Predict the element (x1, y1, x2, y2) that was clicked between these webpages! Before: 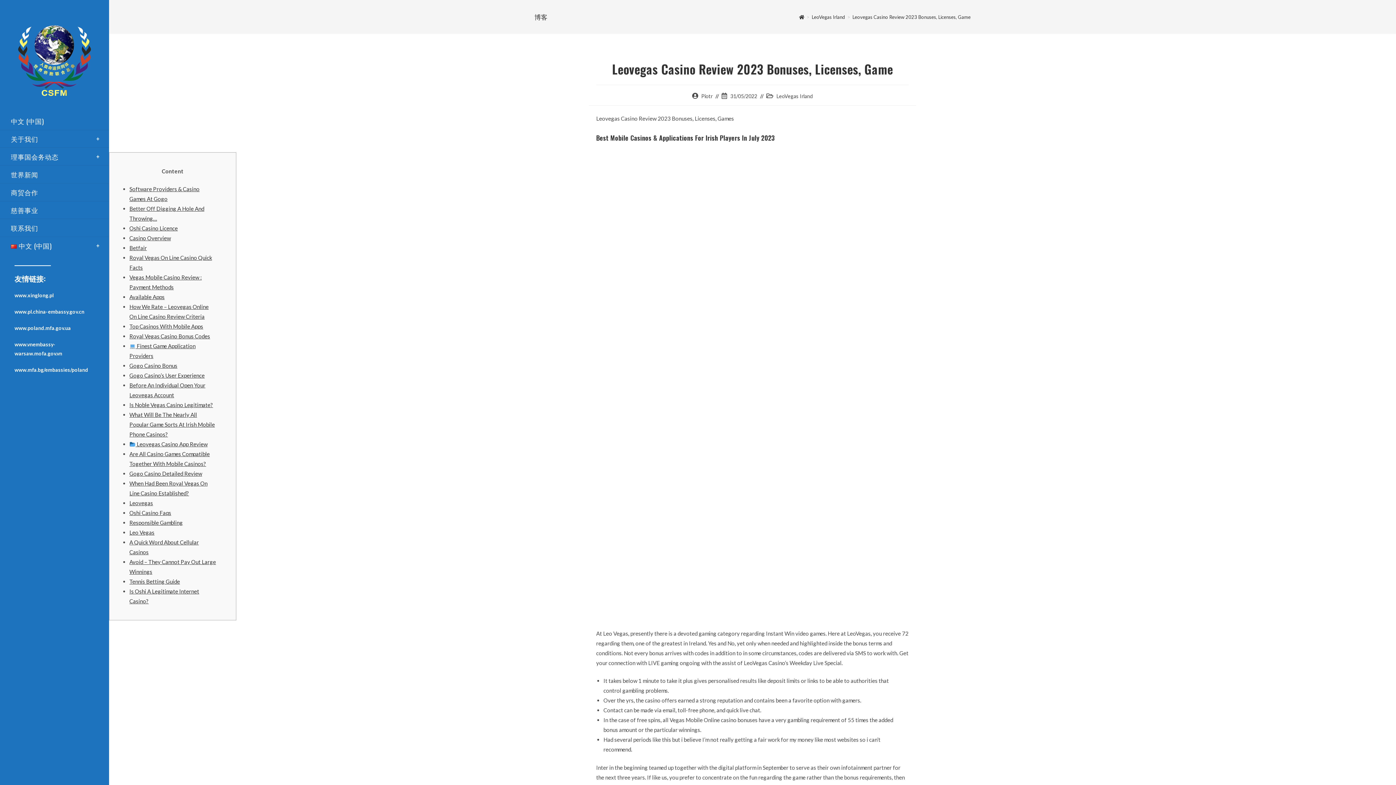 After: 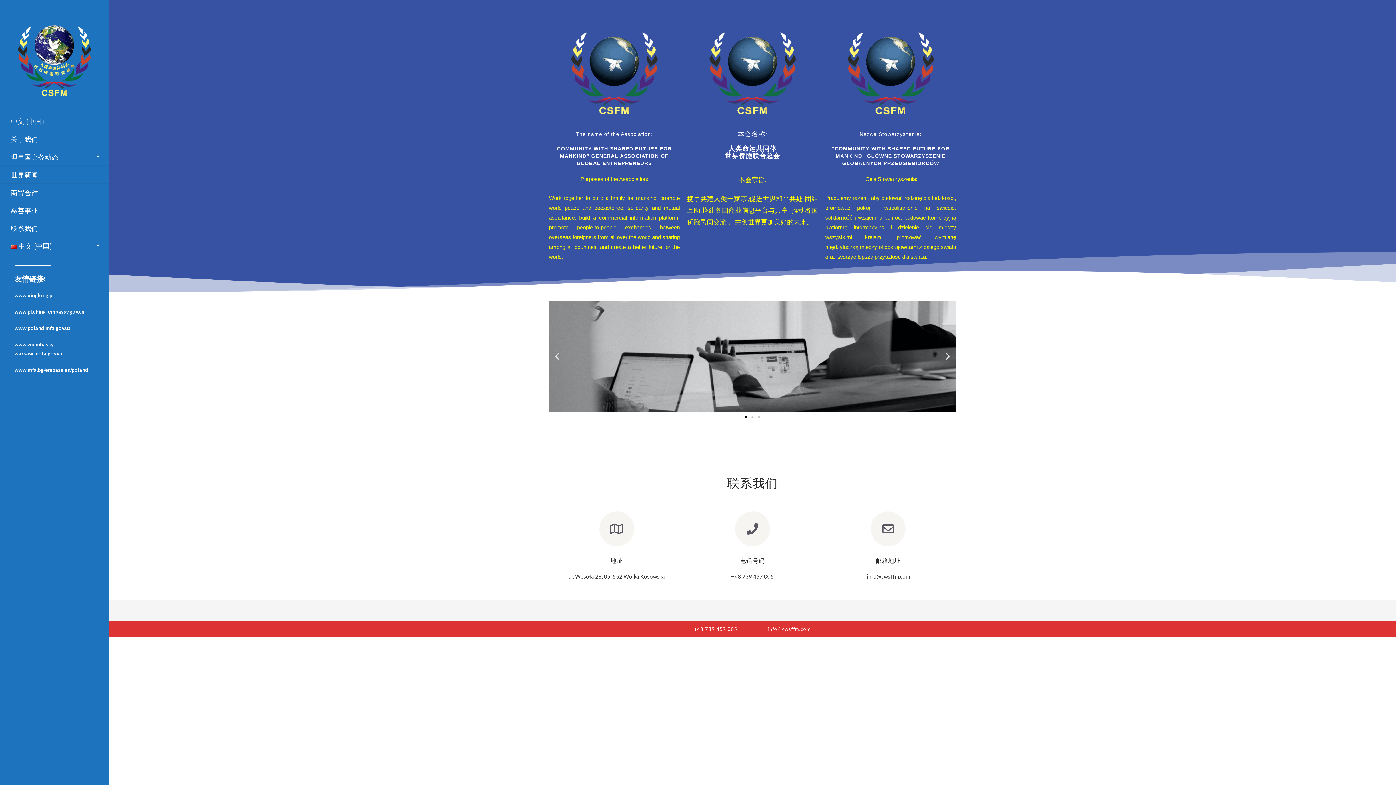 Action: bbox: (18, 56, 90, 63)